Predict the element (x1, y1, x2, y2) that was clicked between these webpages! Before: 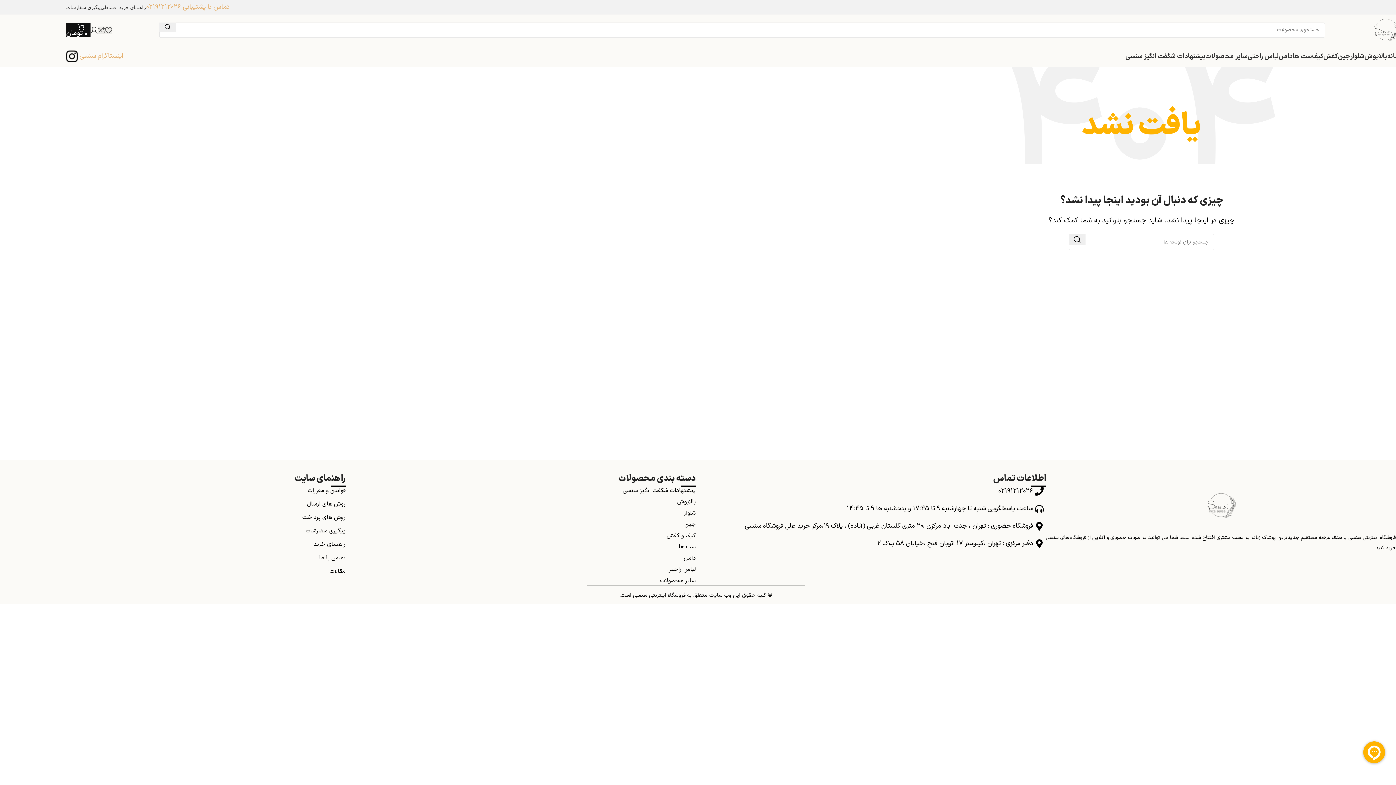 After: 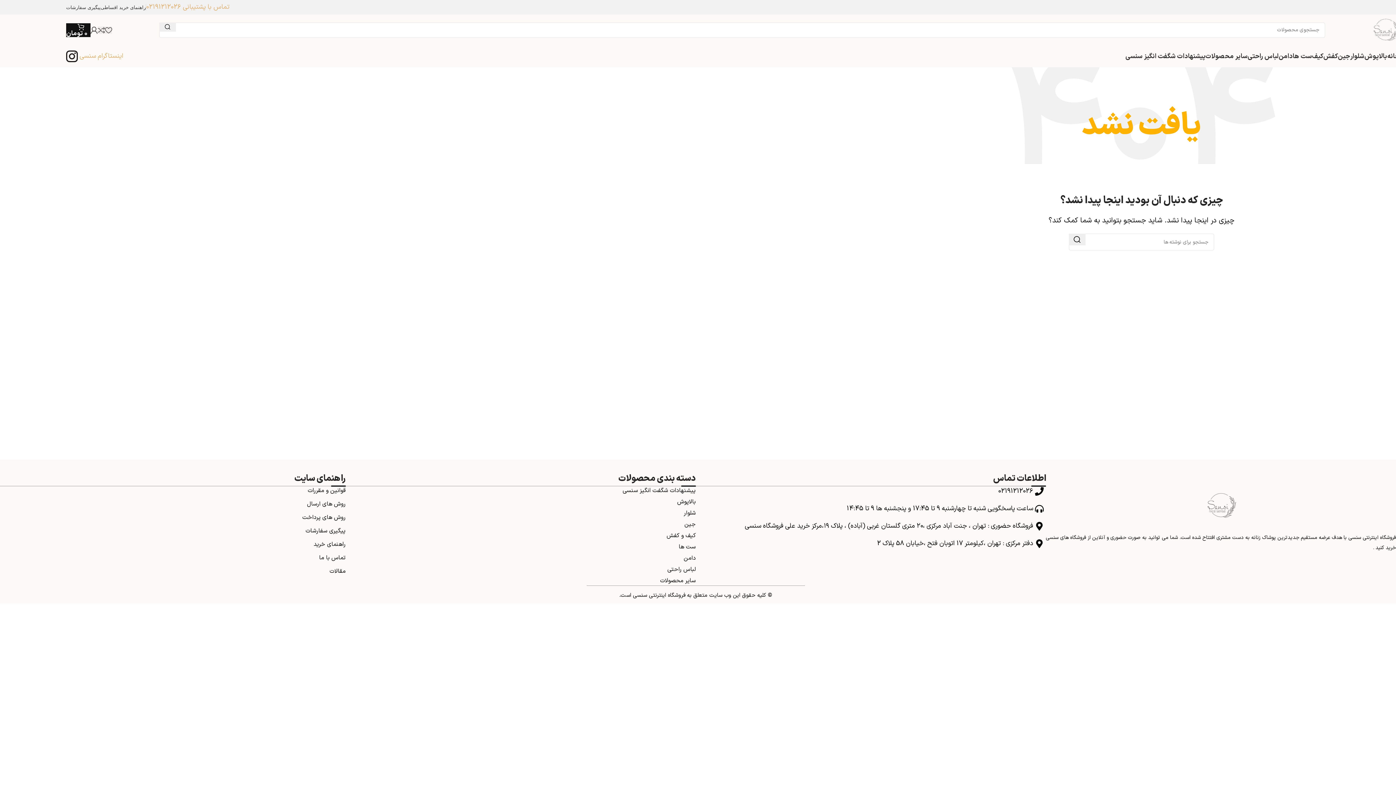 Action: bbox: (345, 531, 695, 540) label: کیف و کفش